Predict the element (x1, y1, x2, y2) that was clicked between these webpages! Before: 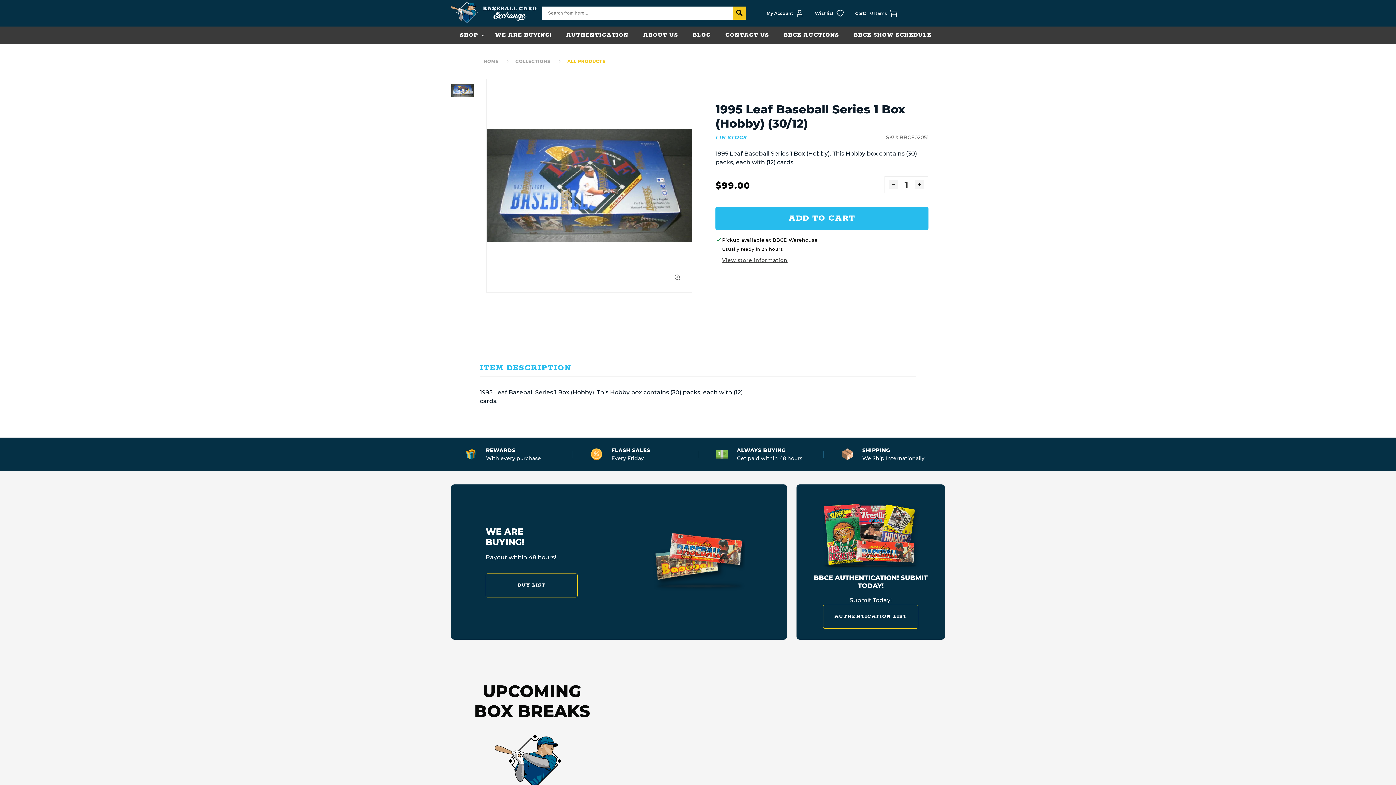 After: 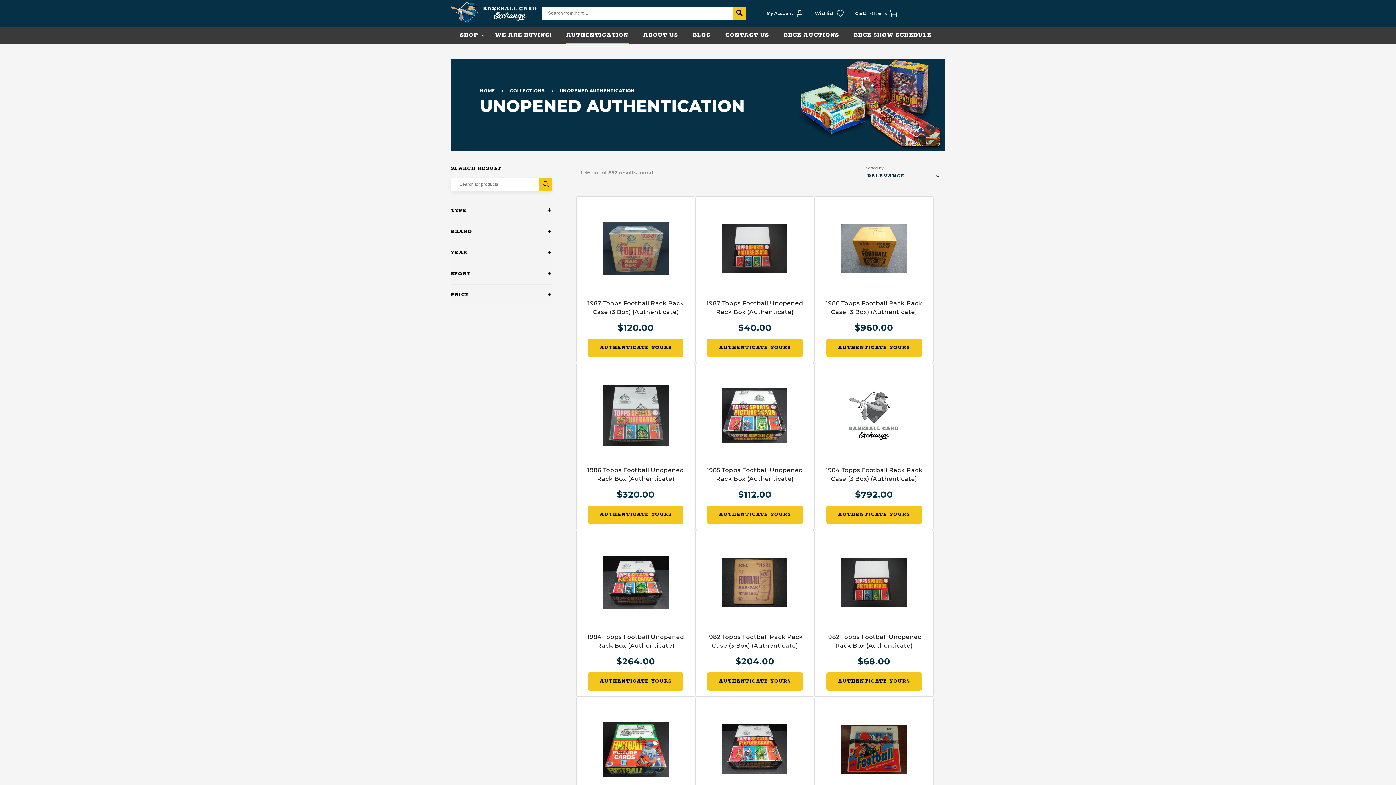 Action: bbox: (558, 26, 636, 44) label: AUTHENTICATION